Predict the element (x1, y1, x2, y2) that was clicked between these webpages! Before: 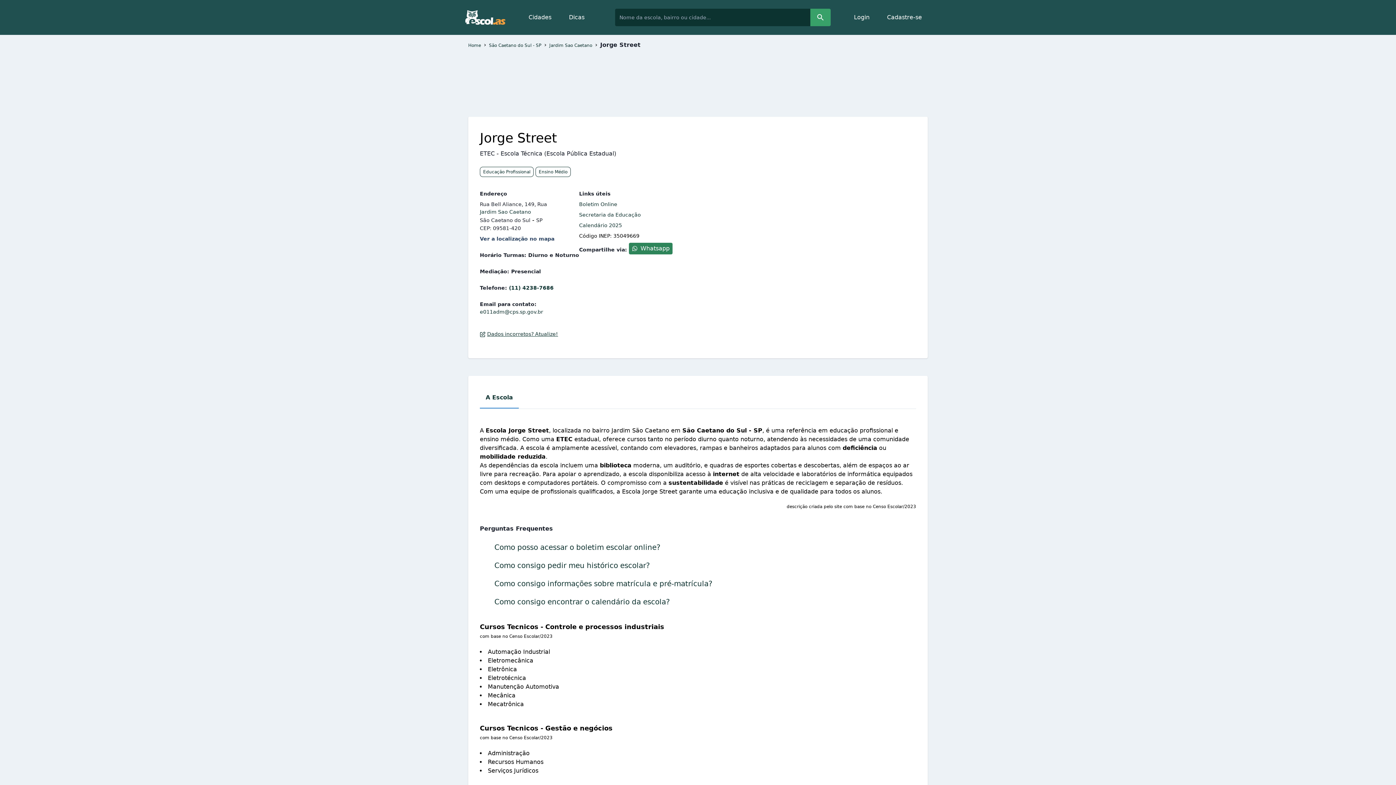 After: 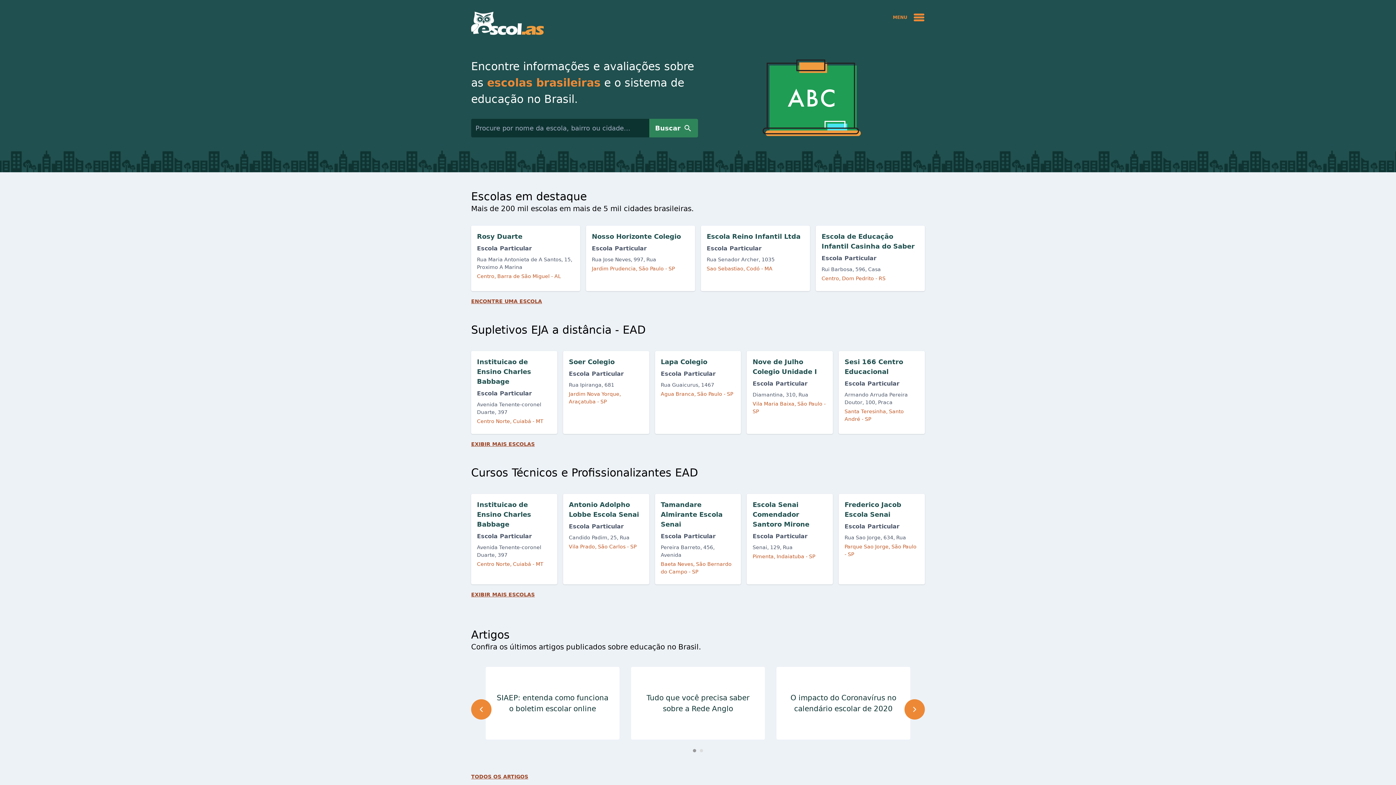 Action: label: Home bbox: (468, 42, 481, 48)